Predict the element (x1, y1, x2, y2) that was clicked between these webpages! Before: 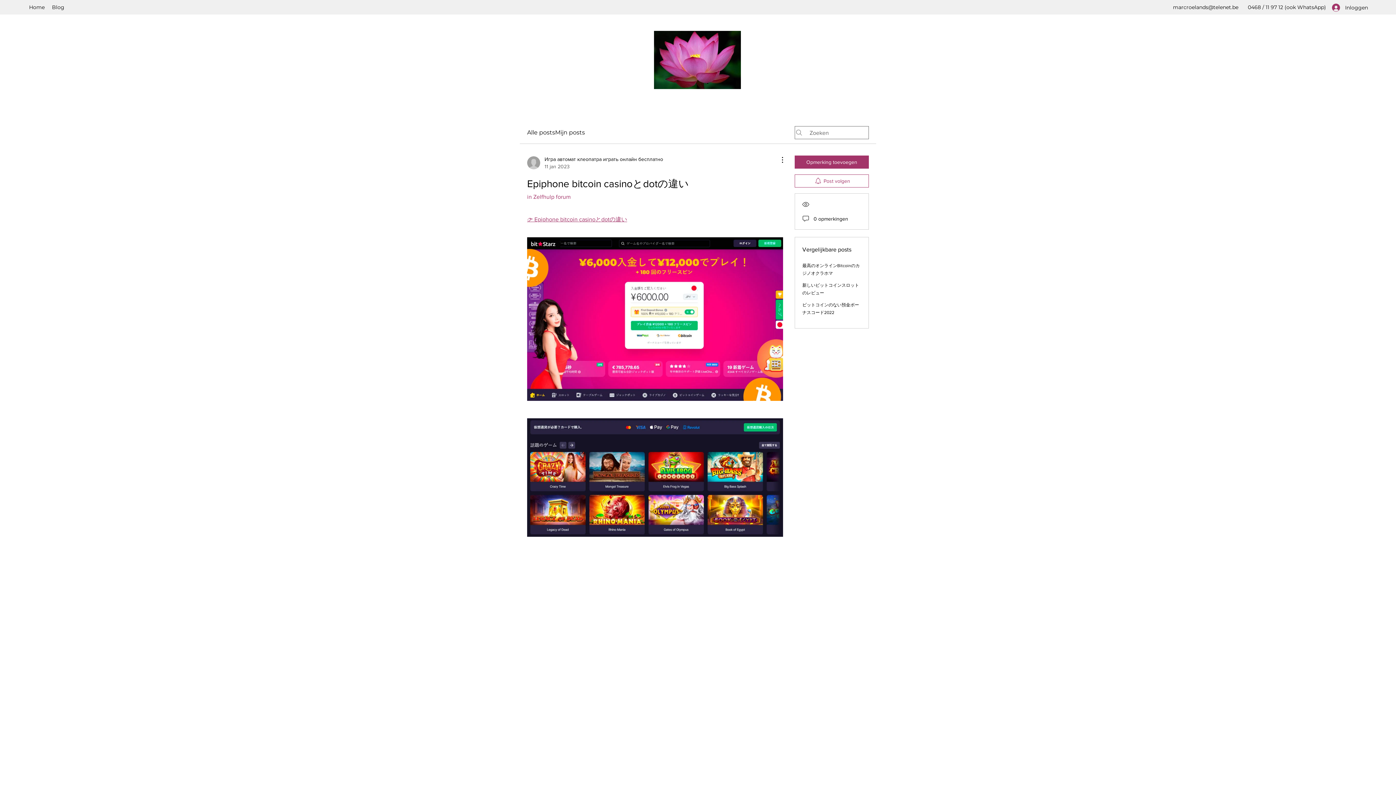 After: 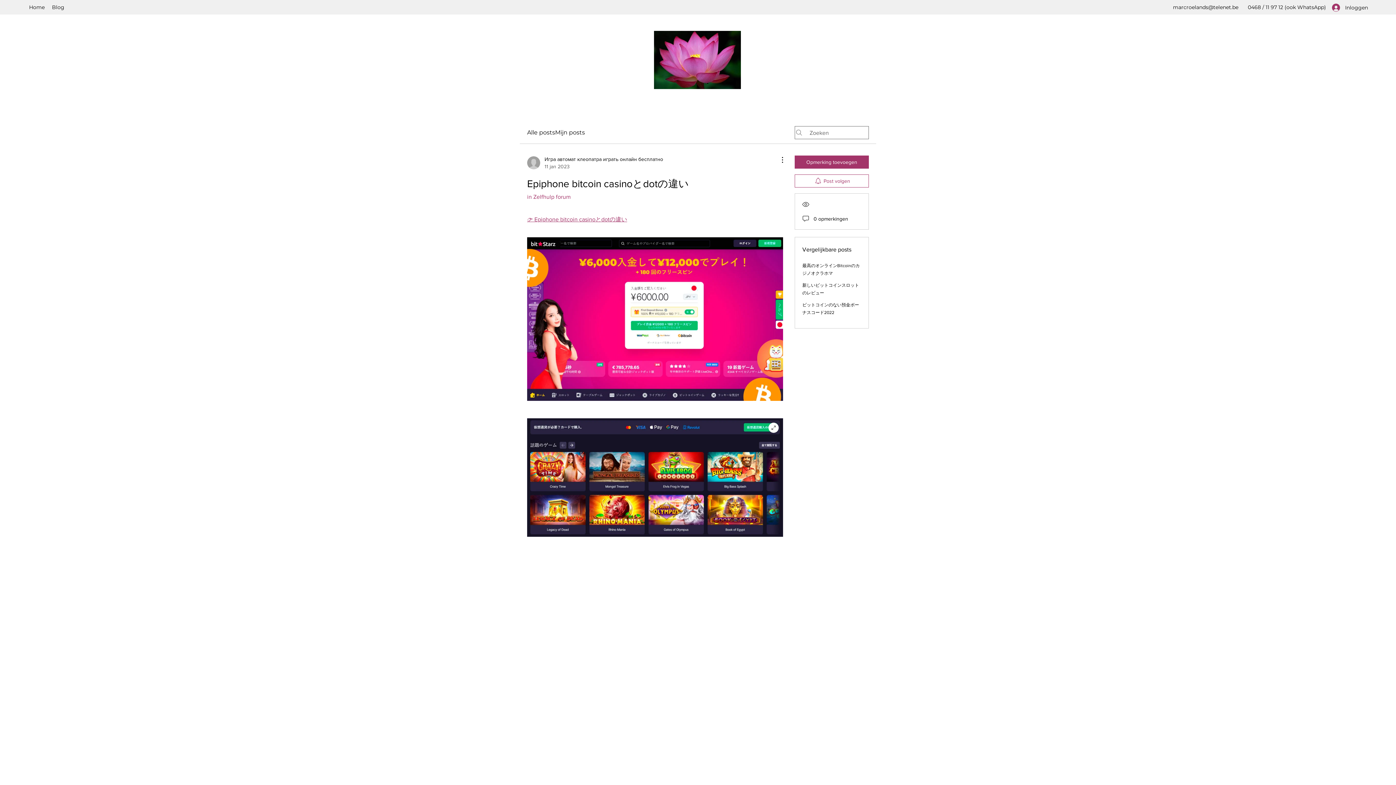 Action: bbox: (527, 418, 783, 537)